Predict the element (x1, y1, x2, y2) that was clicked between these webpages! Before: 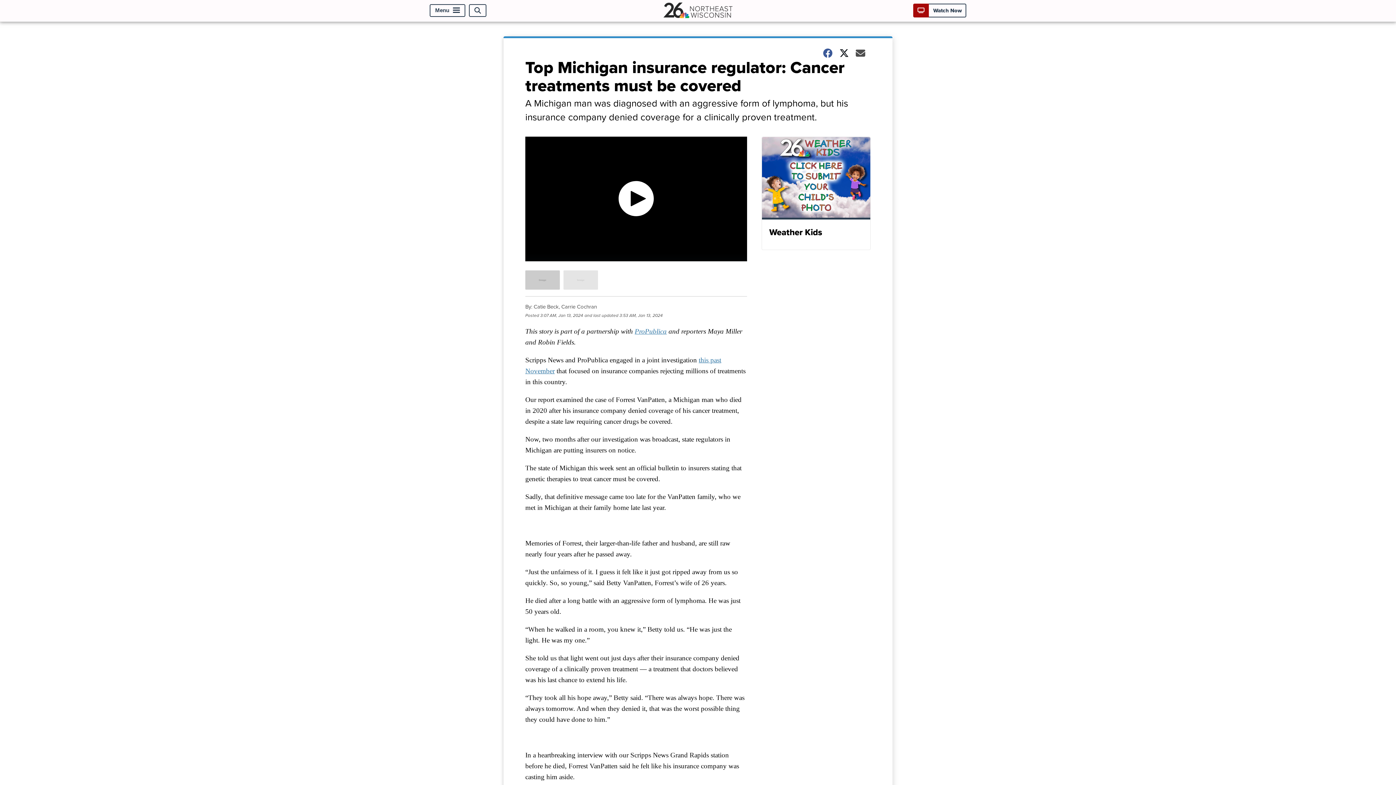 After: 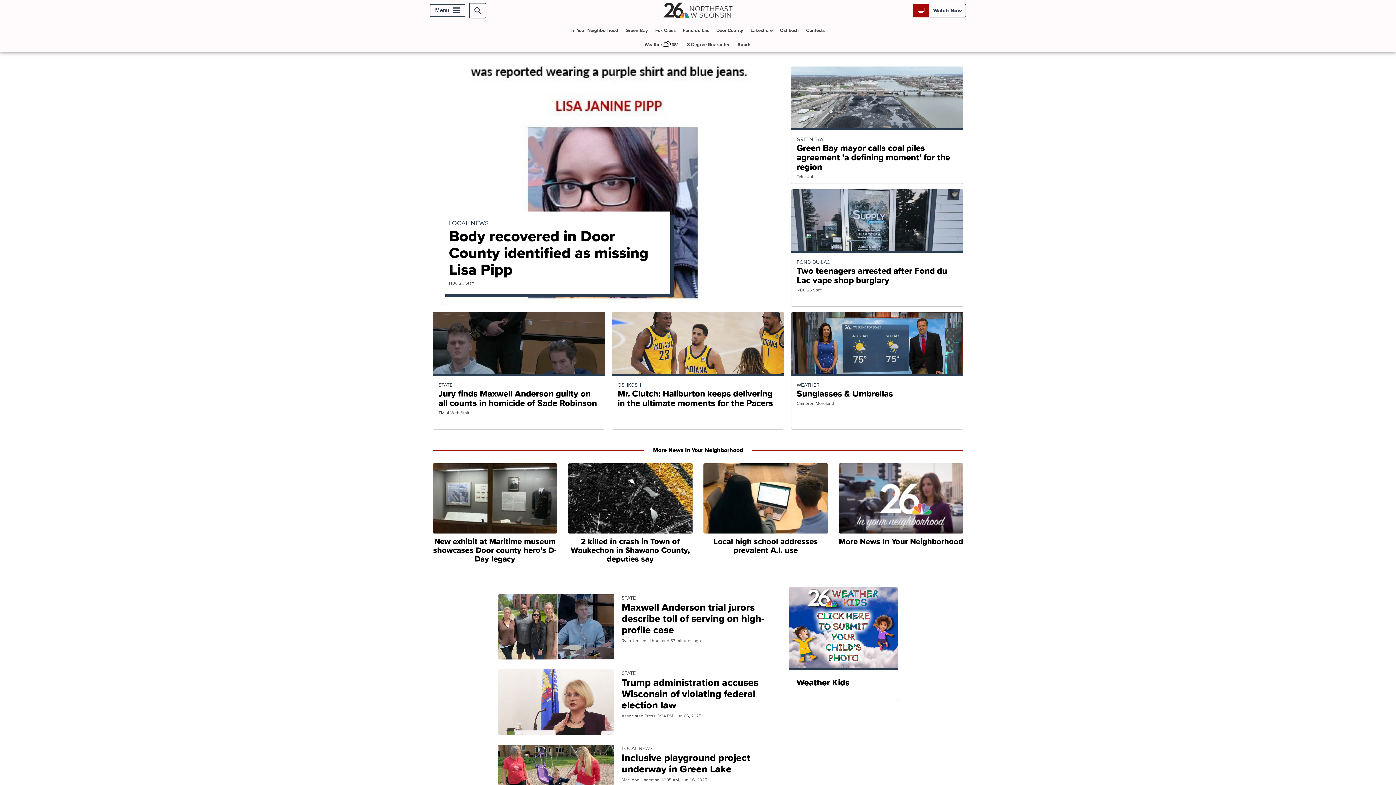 Action: bbox: (663, 11, 732, 20)